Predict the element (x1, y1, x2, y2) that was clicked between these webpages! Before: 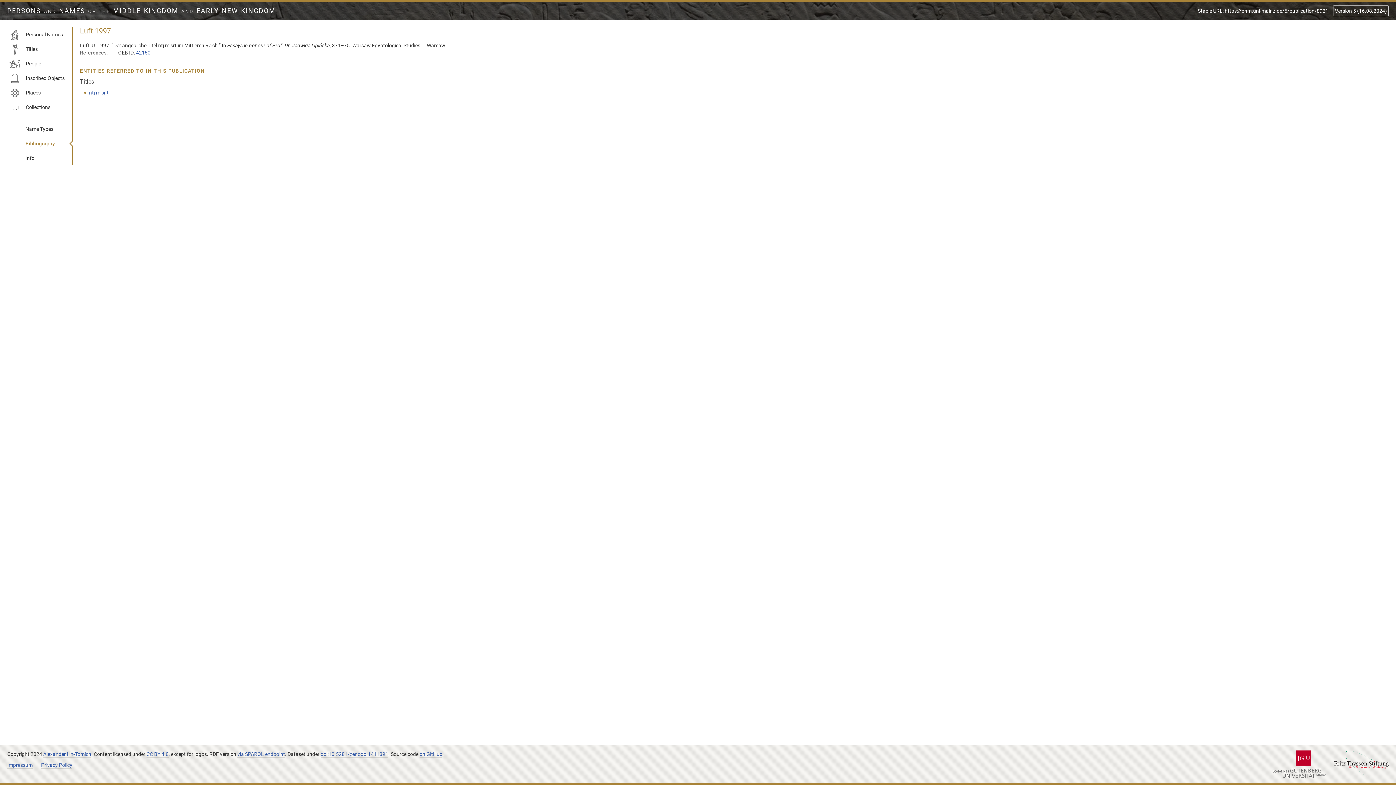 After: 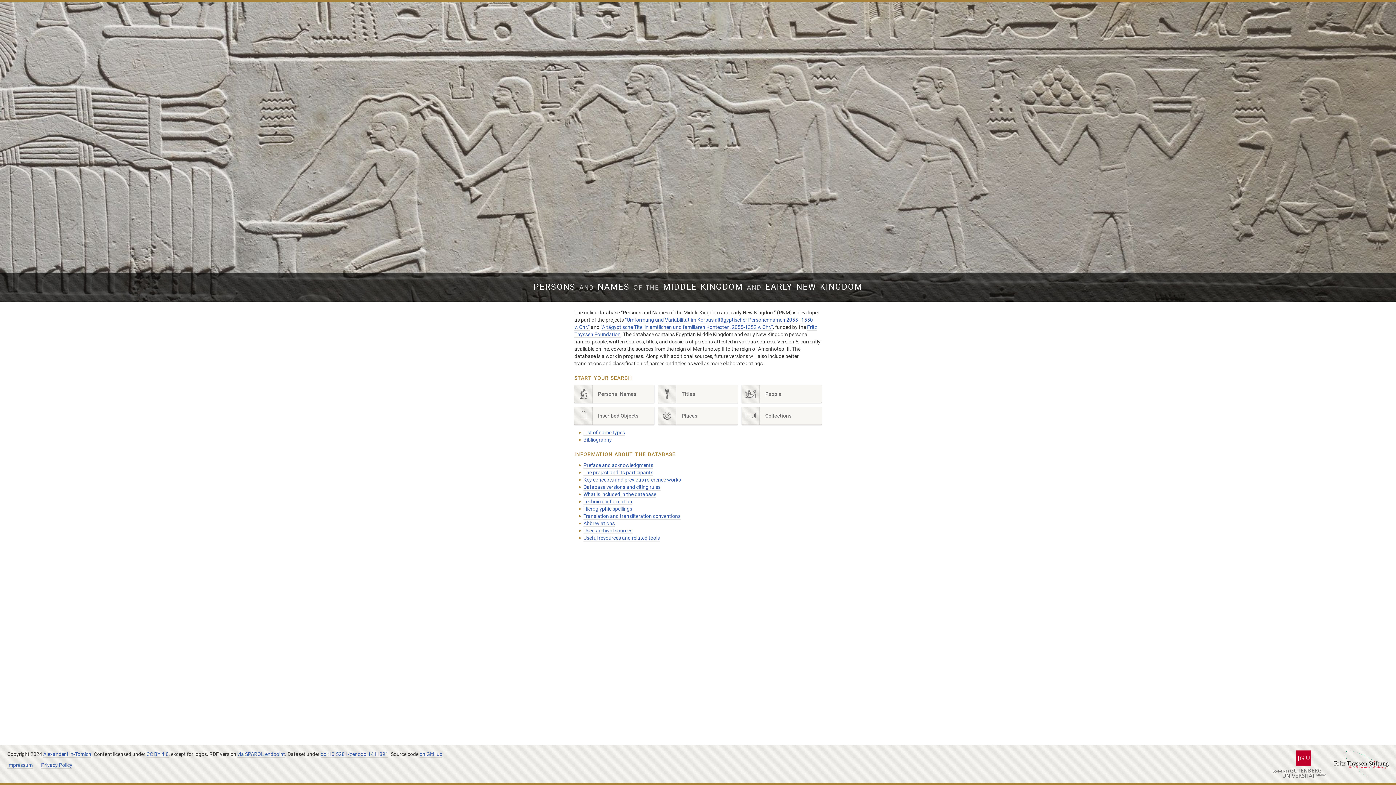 Action: bbox: (7, 150, 72, 165) label: Info